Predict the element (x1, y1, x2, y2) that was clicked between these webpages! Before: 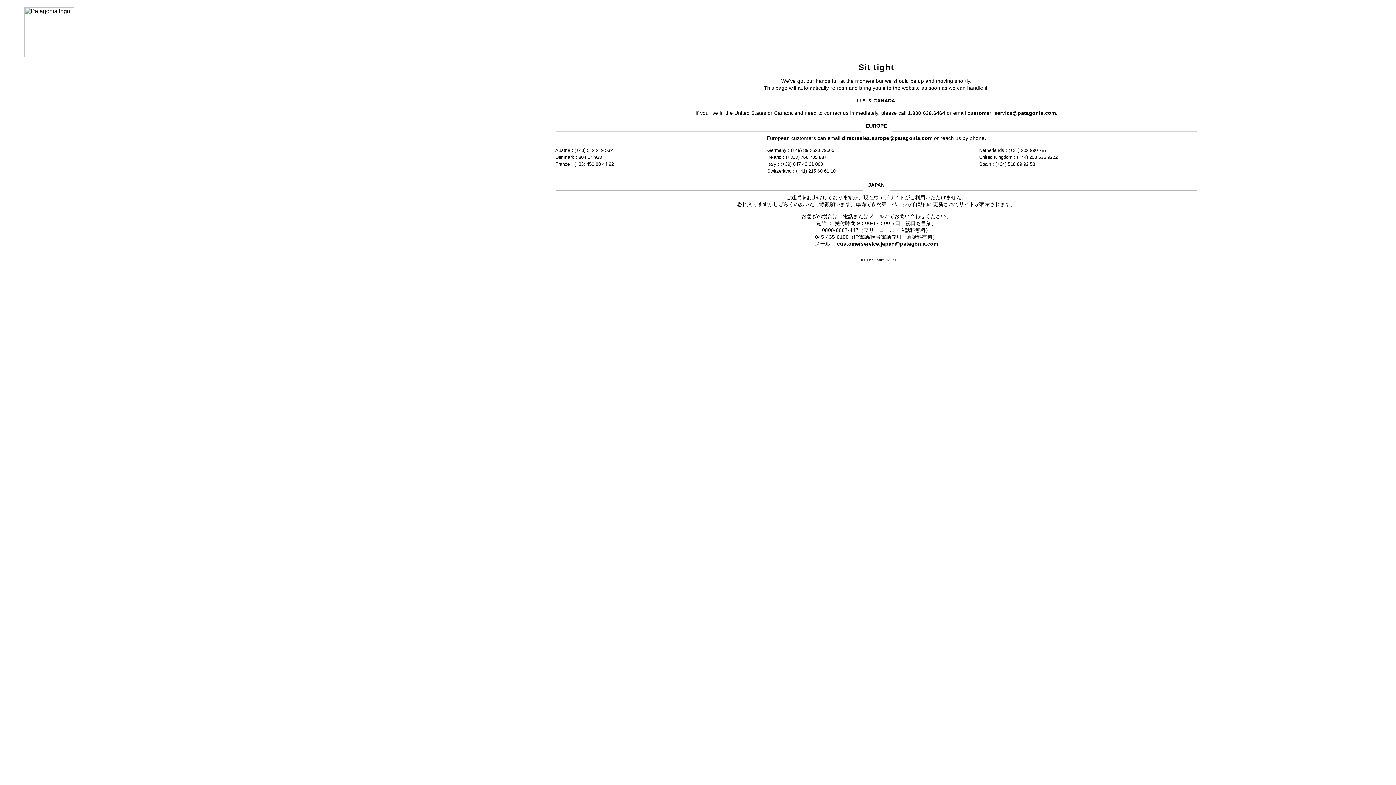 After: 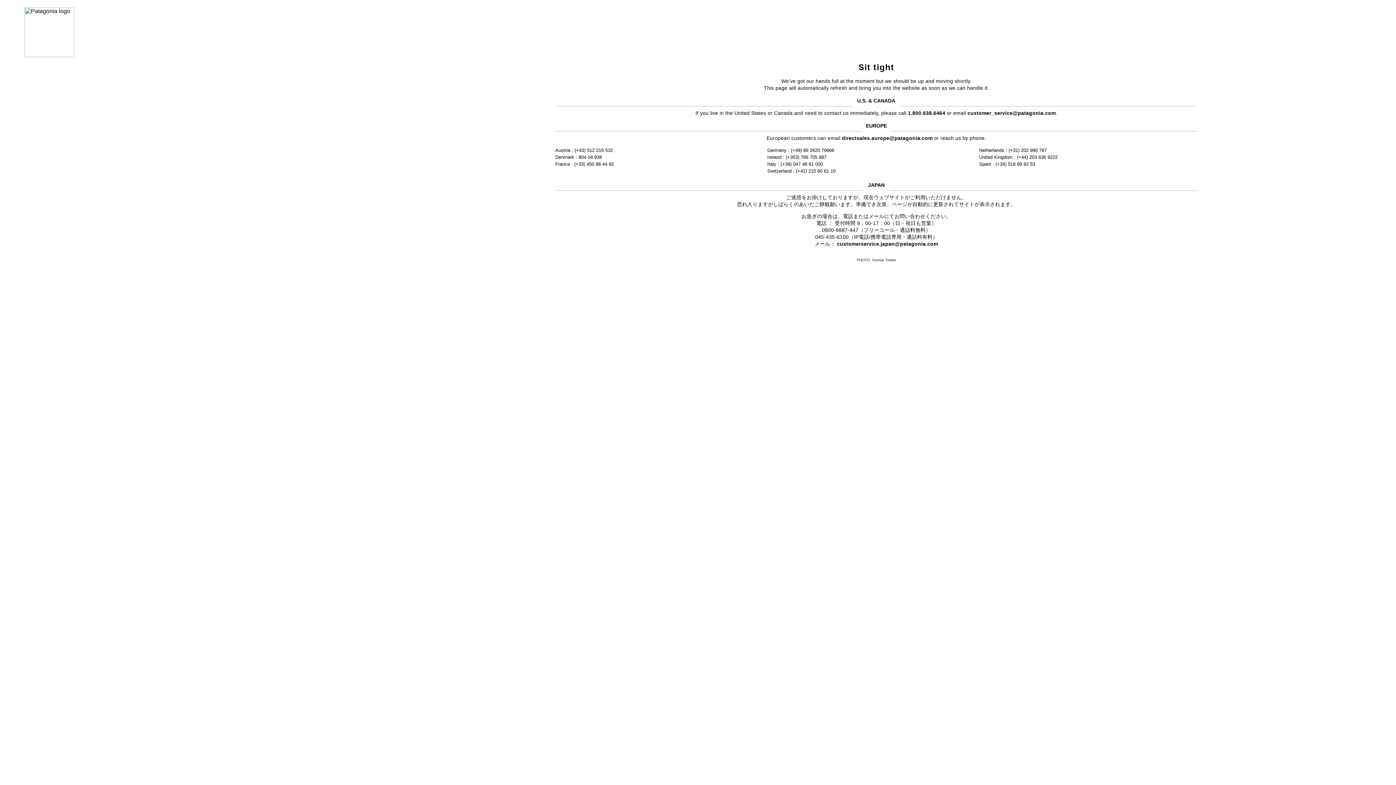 Action: bbox: (842, 135, 932, 141) label: directsales.europe@patagonia.com